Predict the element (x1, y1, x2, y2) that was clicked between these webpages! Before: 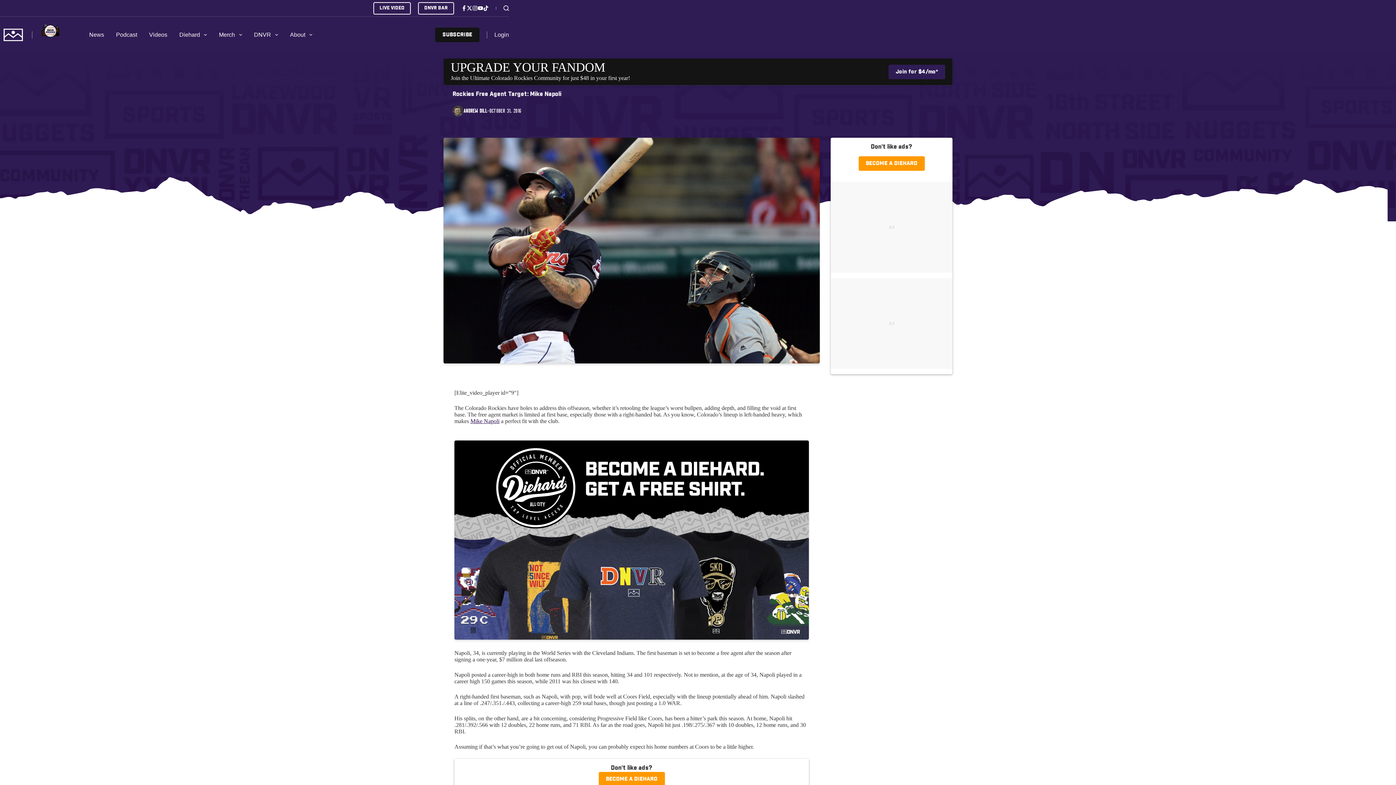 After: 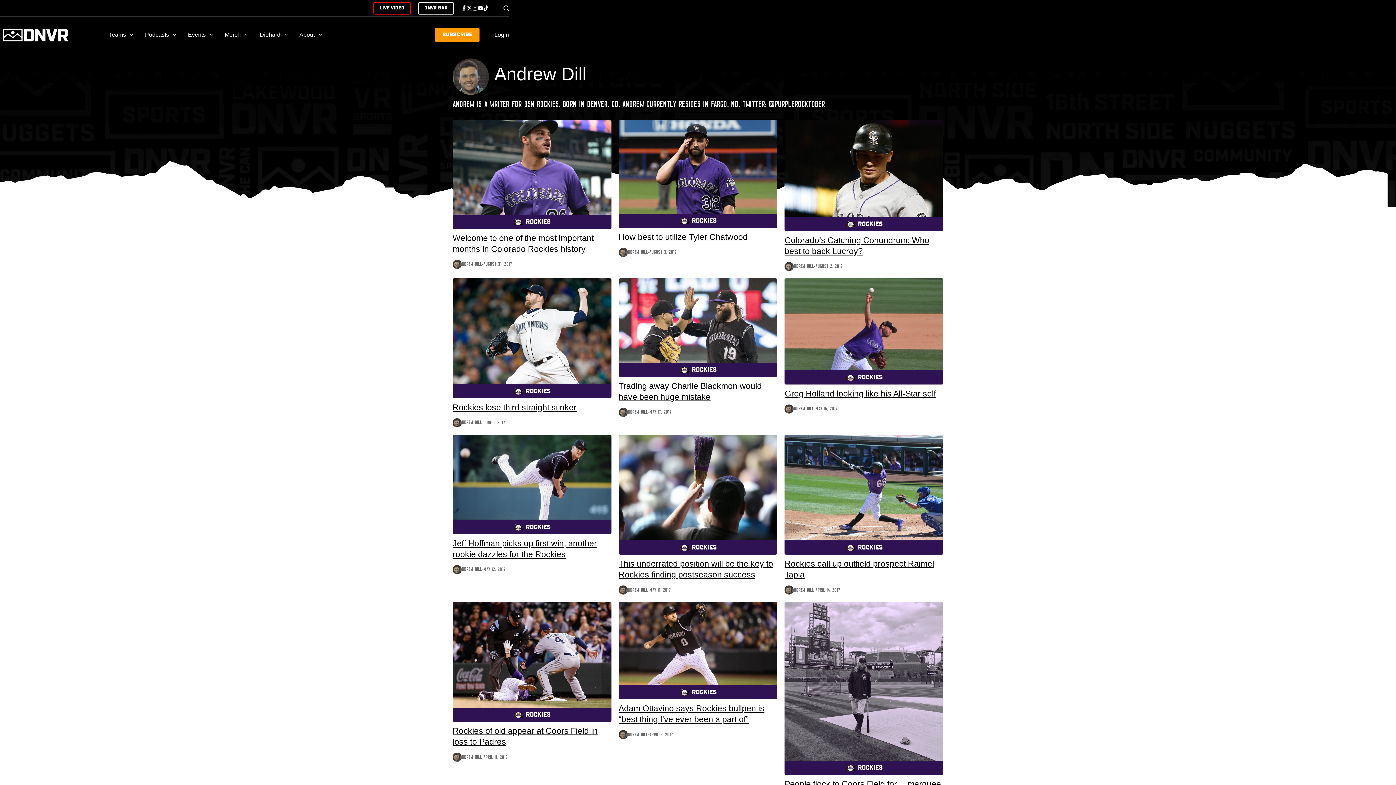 Action: bbox: (463, 108, 487, 112) label: ANDREW DILL